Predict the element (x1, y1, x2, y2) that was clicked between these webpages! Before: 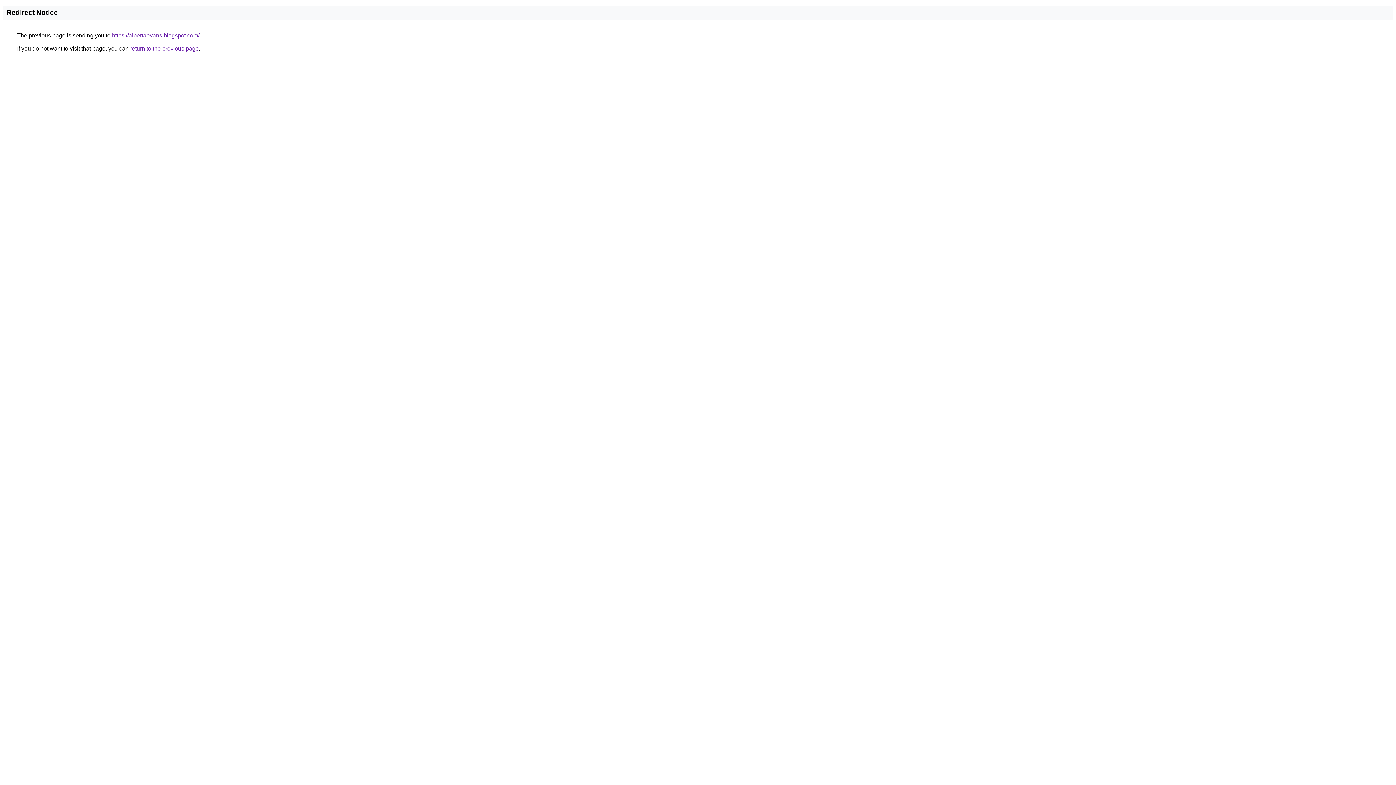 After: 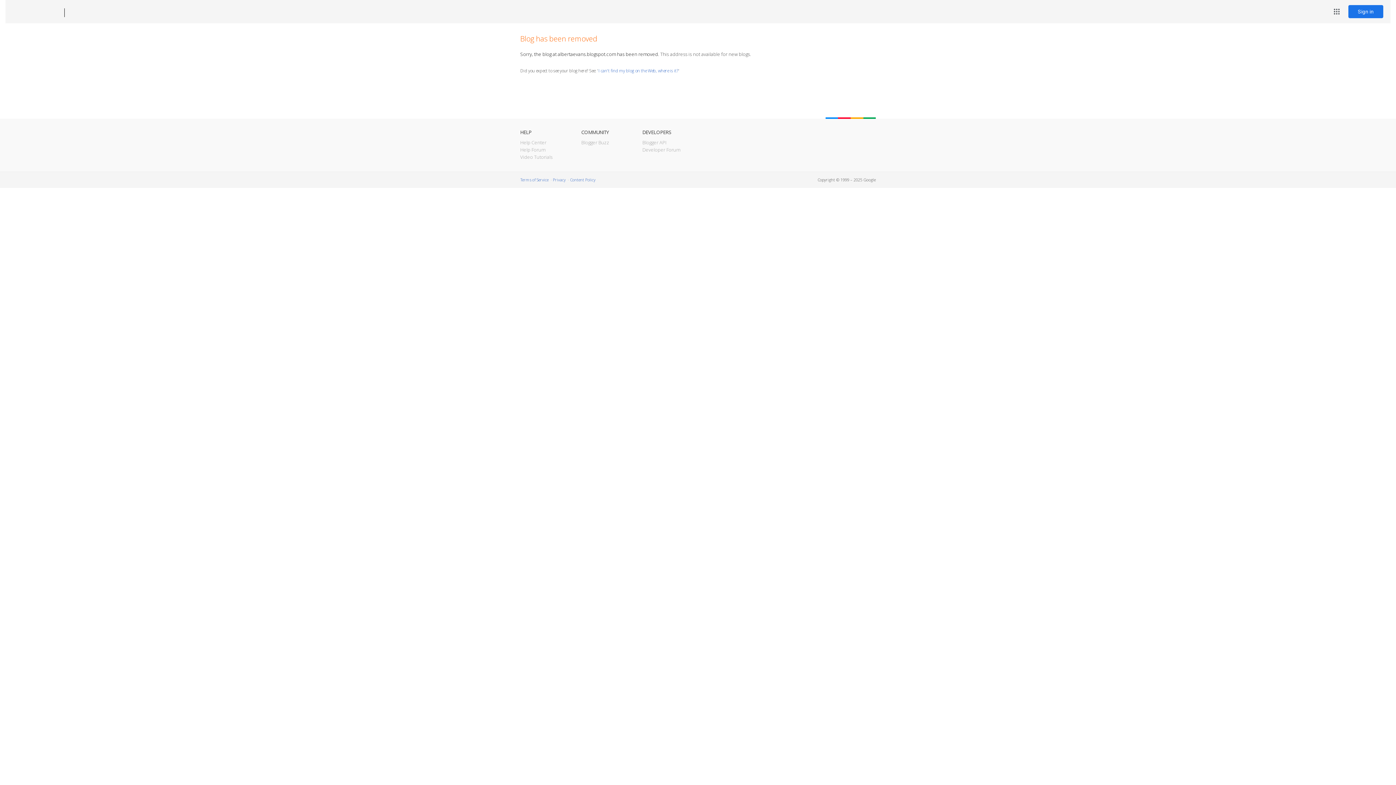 Action: bbox: (112, 32, 199, 38) label: https://albertaevans.blogspot.com/